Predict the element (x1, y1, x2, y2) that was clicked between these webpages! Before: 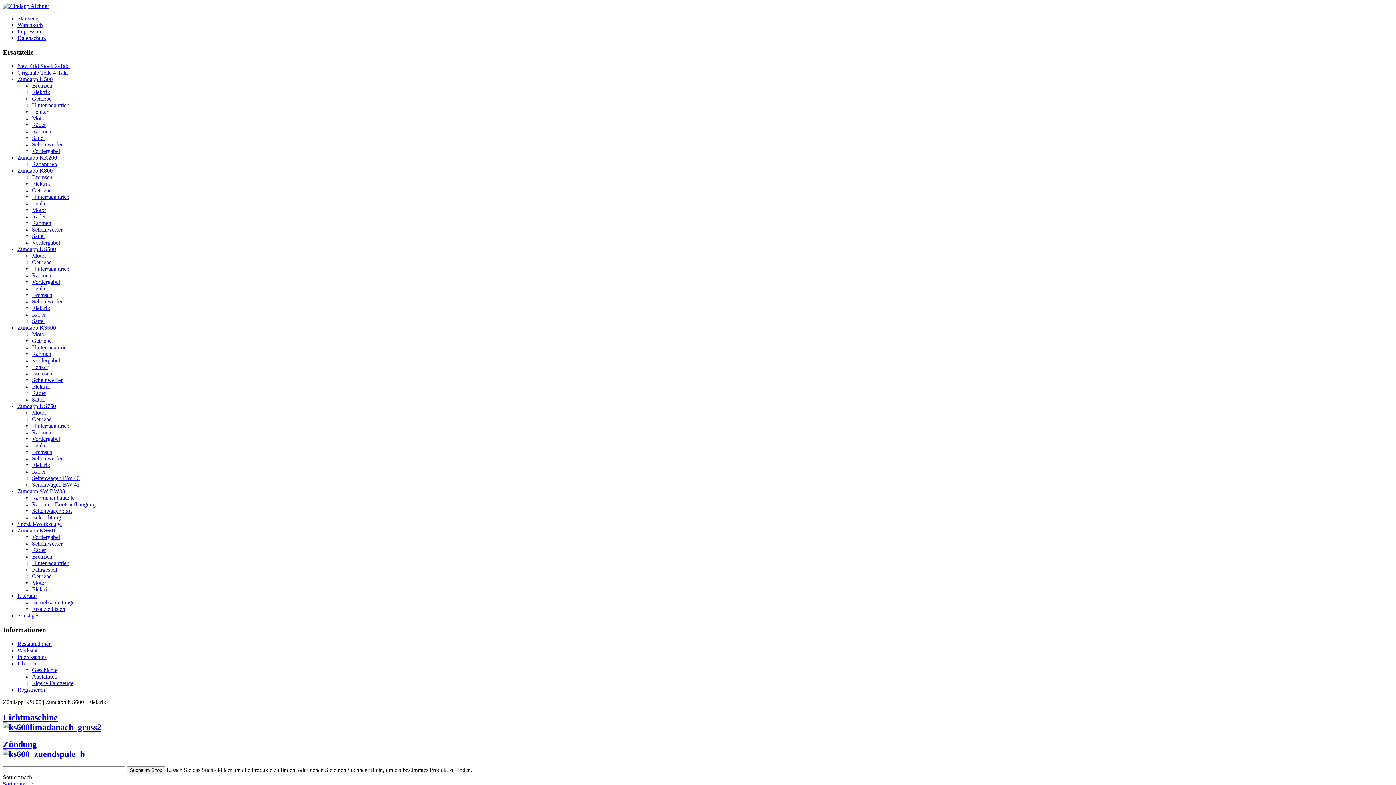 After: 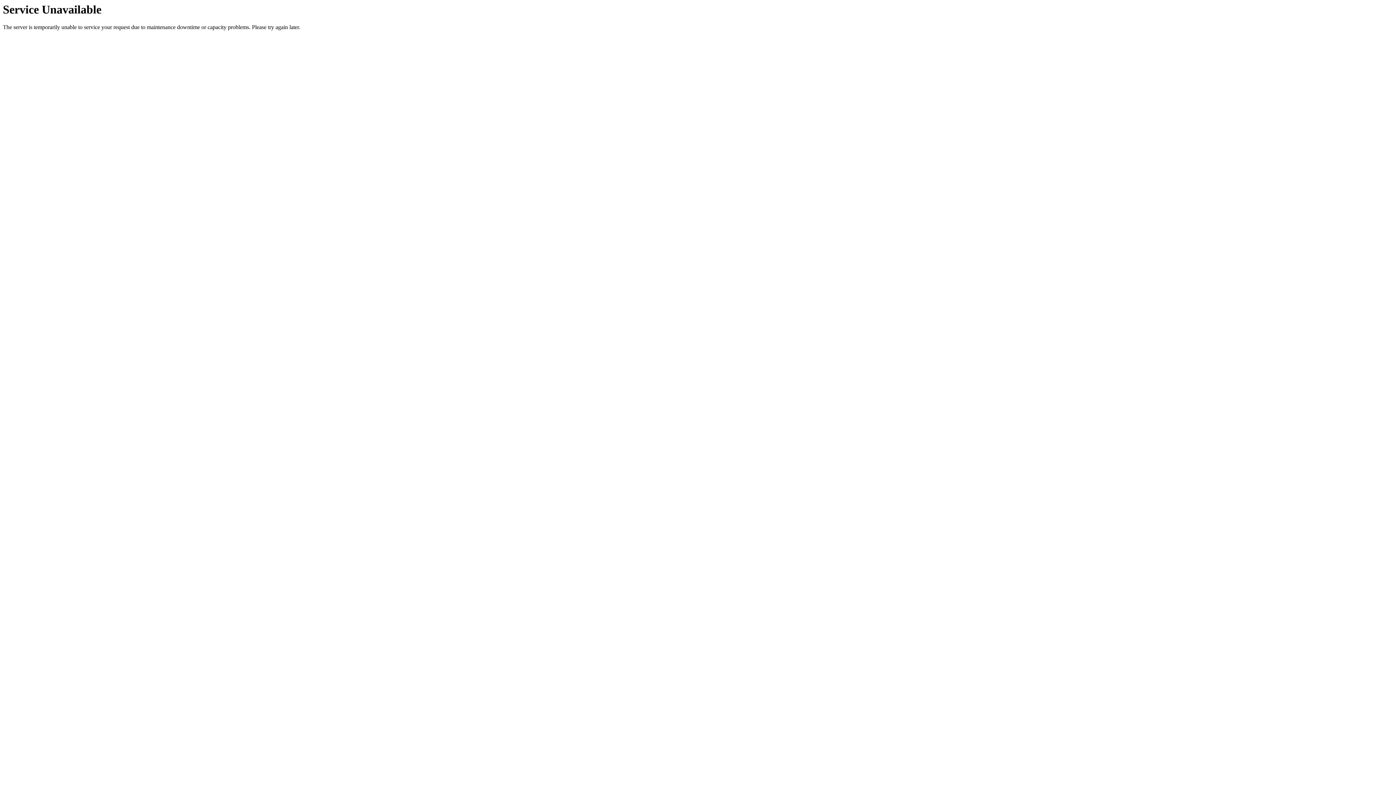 Action: label: Vordergabel bbox: (32, 534, 60, 540)